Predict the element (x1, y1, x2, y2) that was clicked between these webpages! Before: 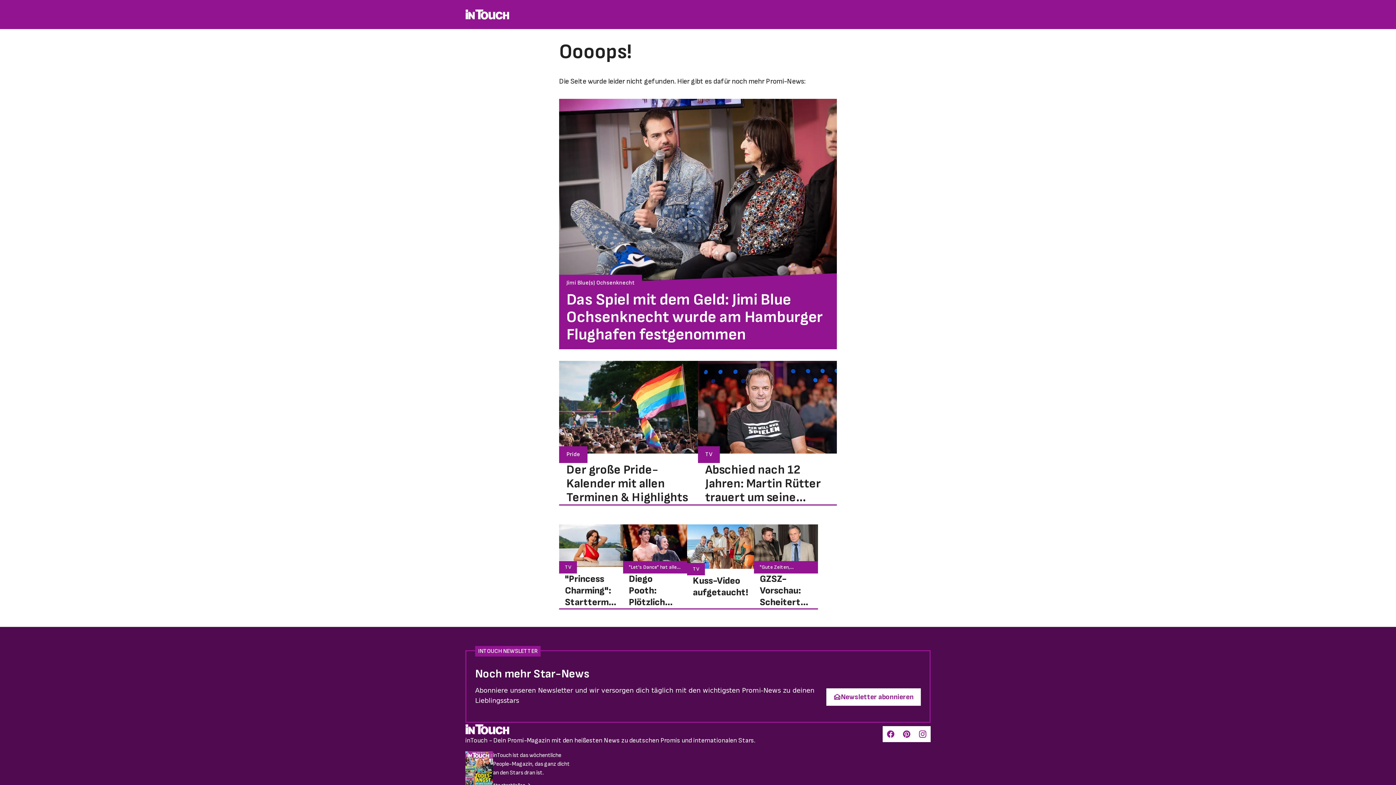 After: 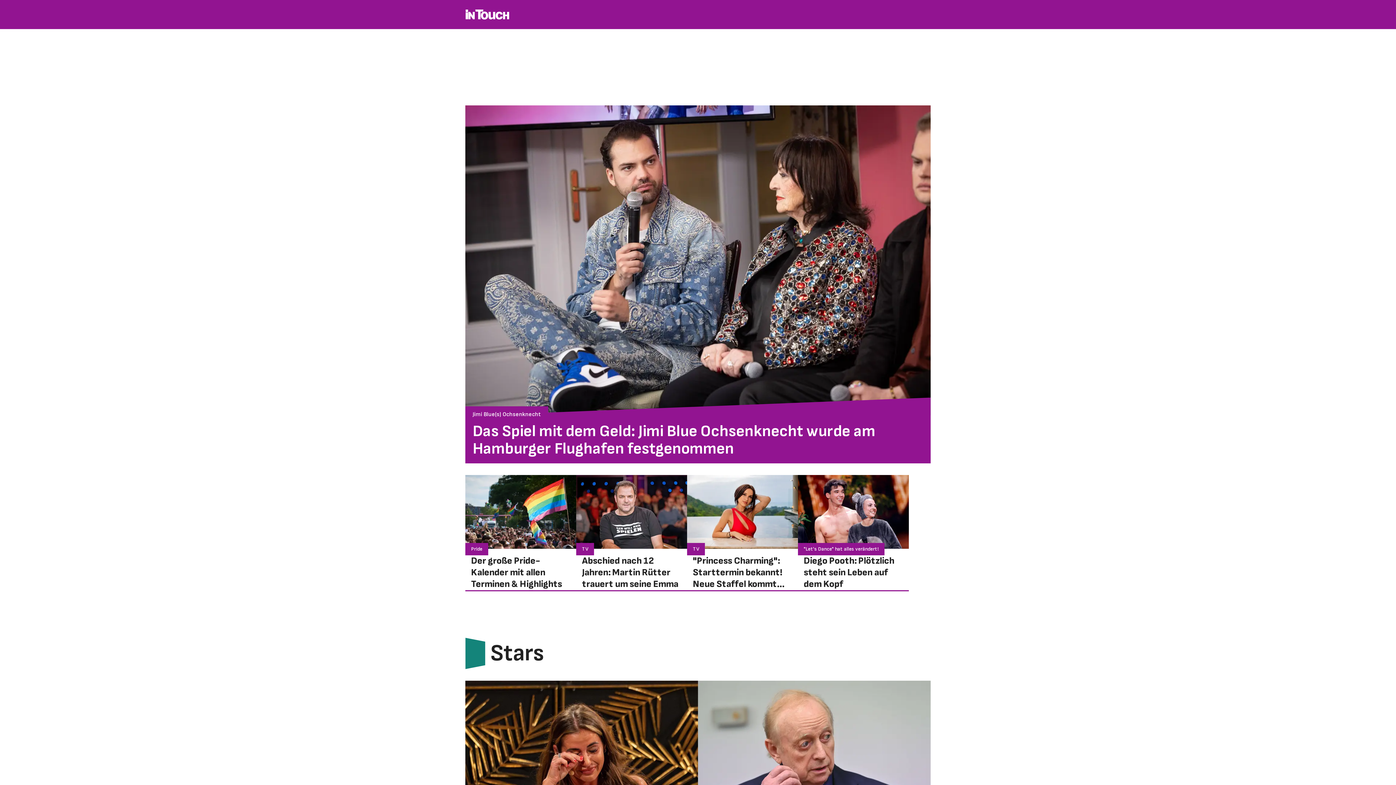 Action: label: Link zur Startseite bbox: (465, 0, 509, 29)